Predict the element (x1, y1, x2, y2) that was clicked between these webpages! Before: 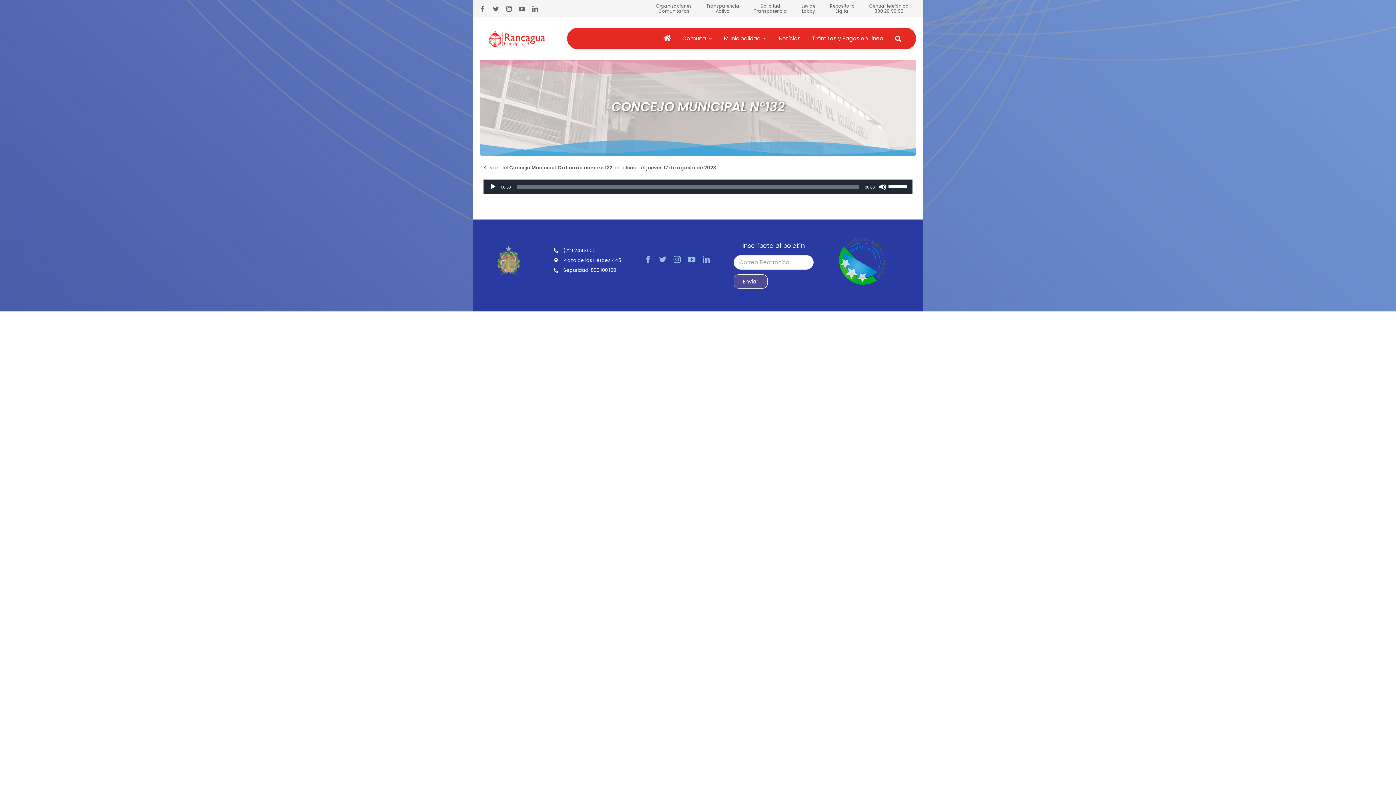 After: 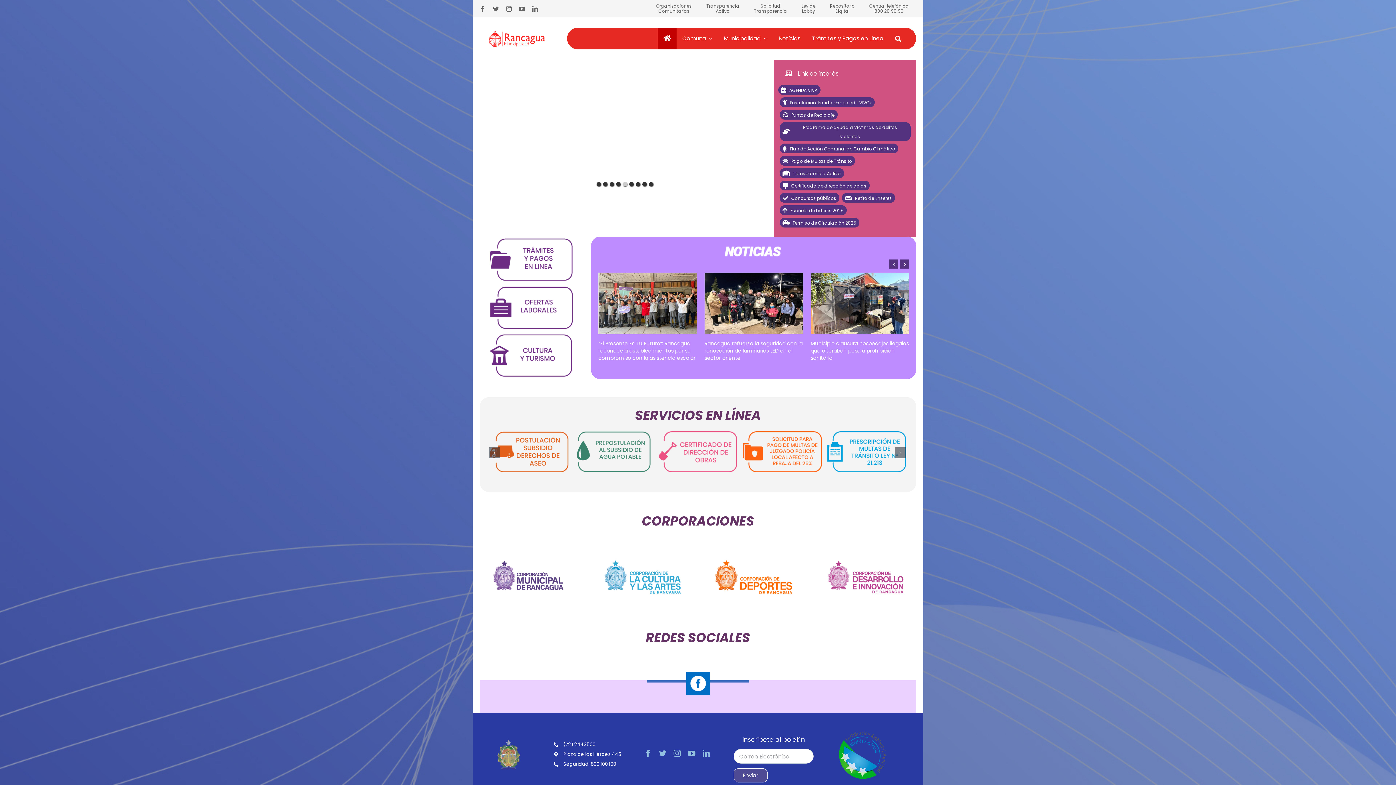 Action: bbox: (480, 21, 554, 55)